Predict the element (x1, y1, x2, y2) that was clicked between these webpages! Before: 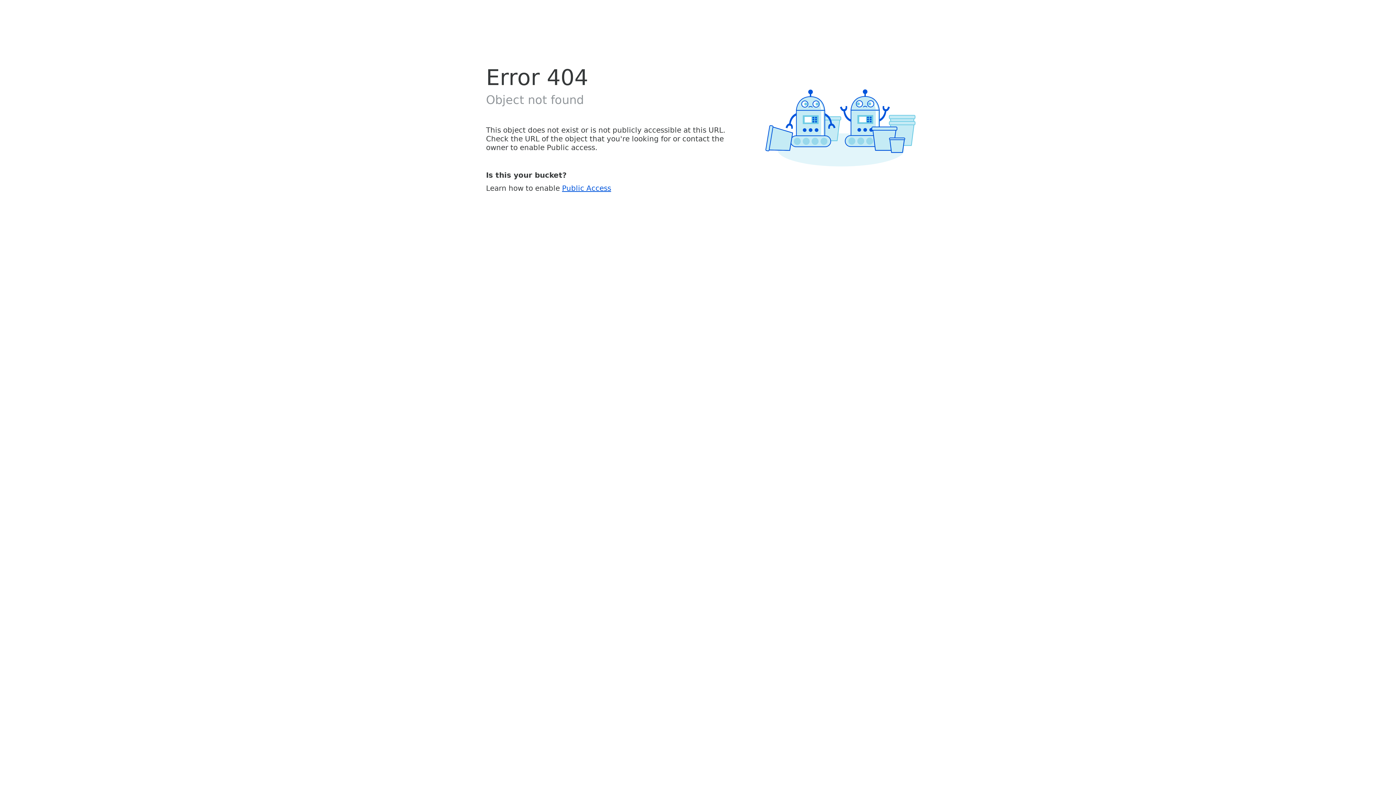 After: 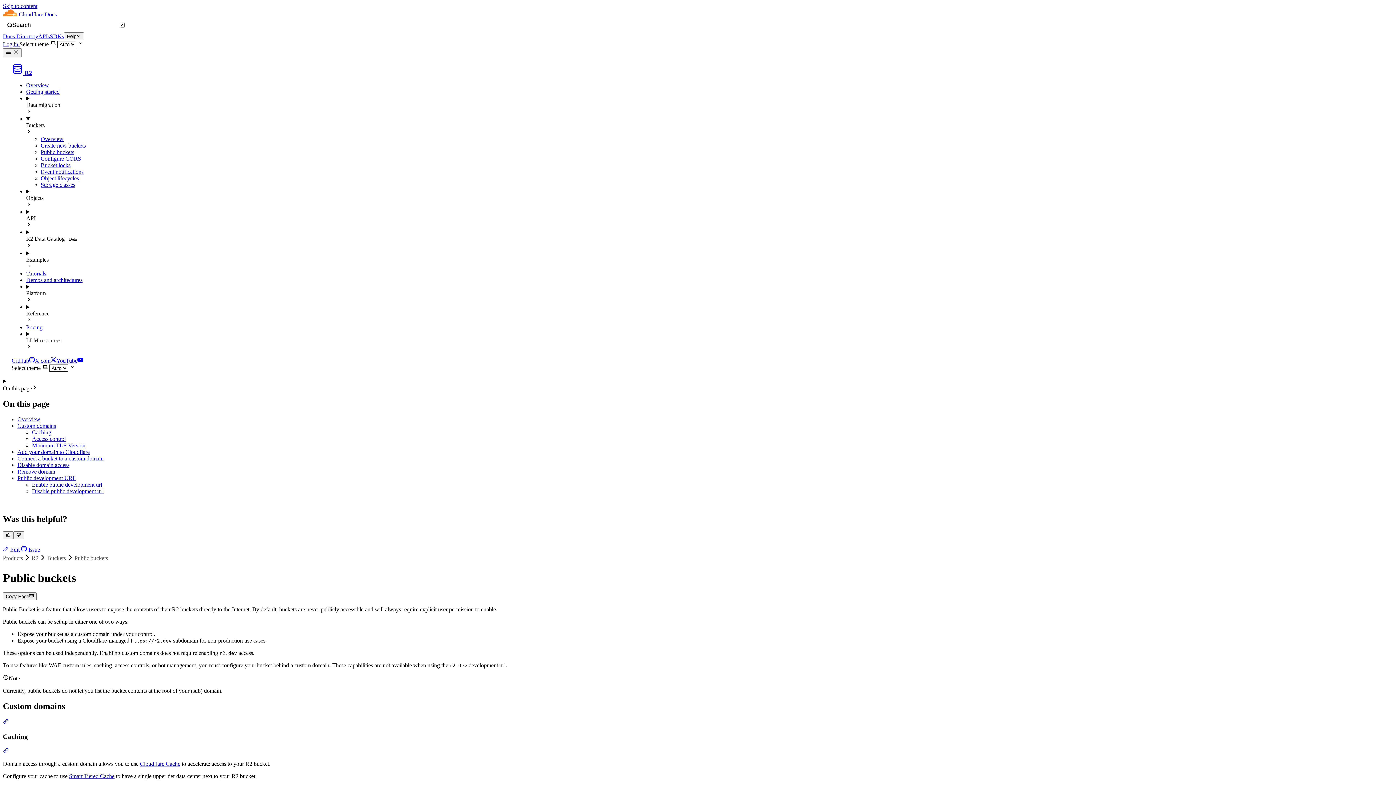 Action: bbox: (562, 183, 611, 192) label: Public Access